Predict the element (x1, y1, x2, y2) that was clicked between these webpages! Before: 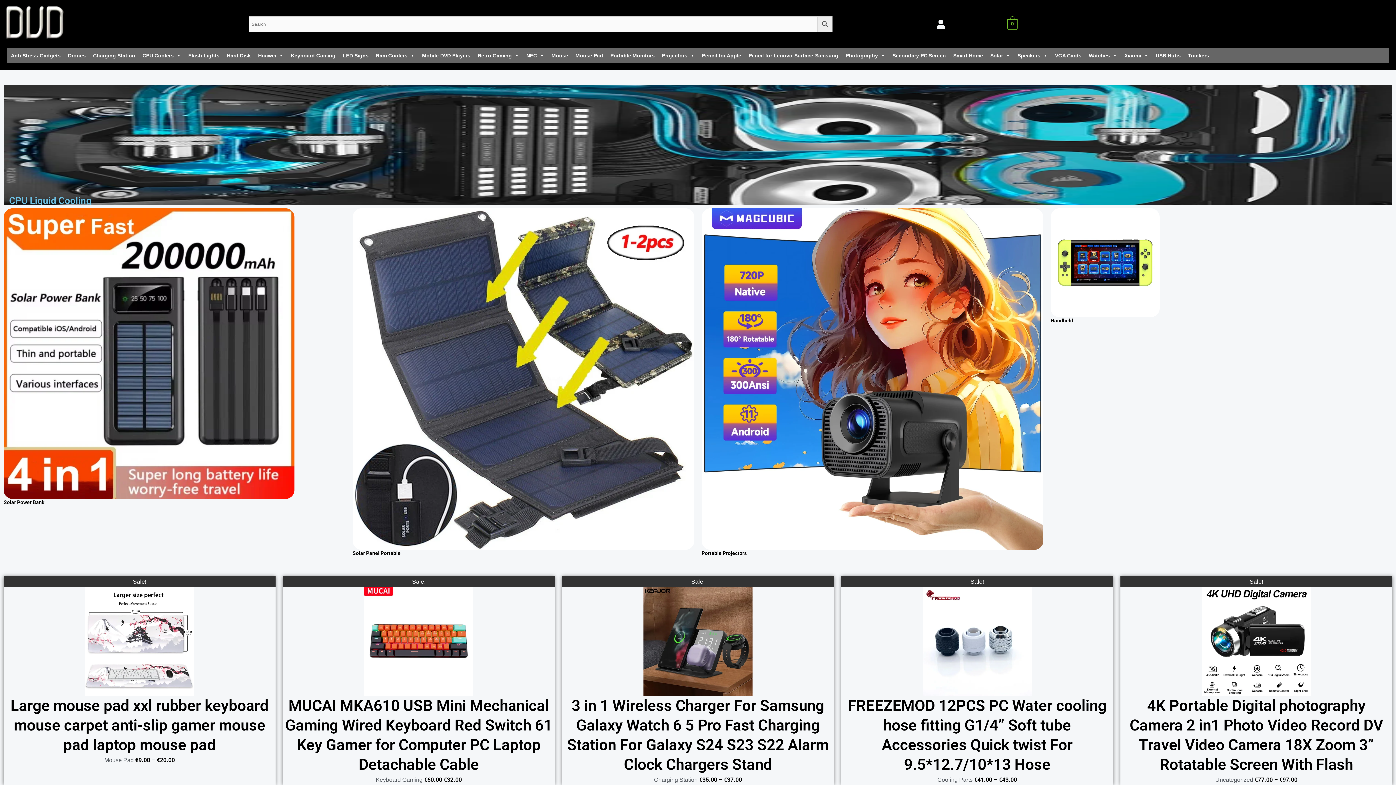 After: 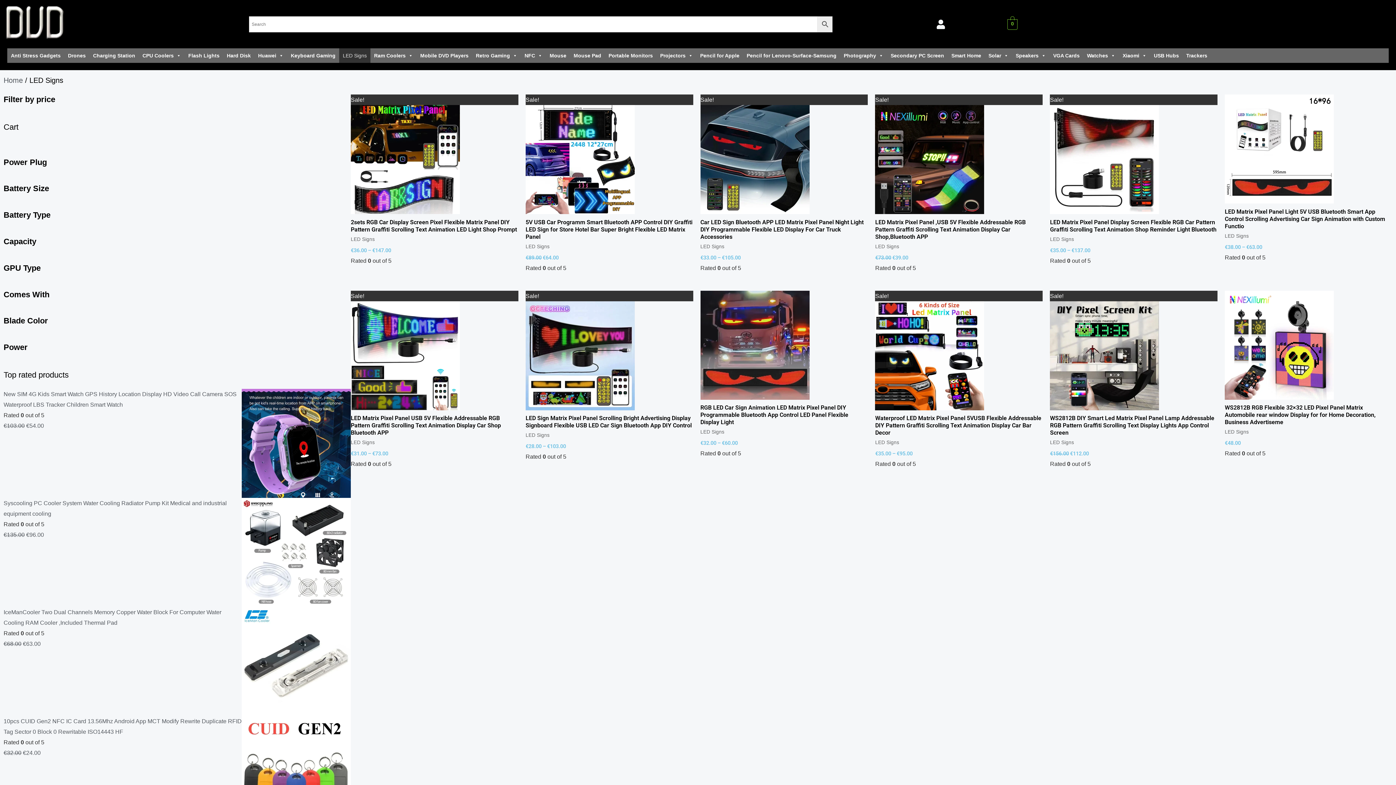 Action: label: LED Signs bbox: (339, 48, 372, 62)